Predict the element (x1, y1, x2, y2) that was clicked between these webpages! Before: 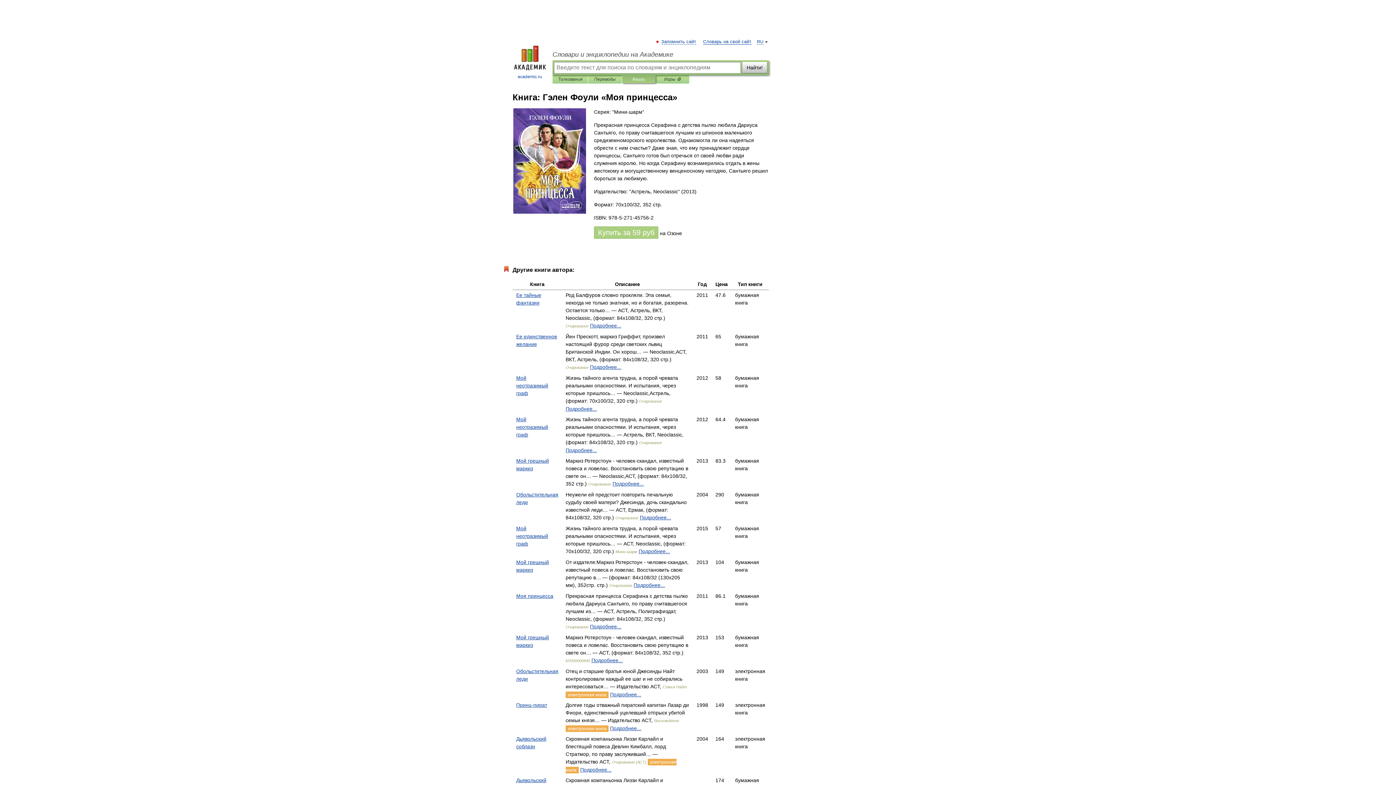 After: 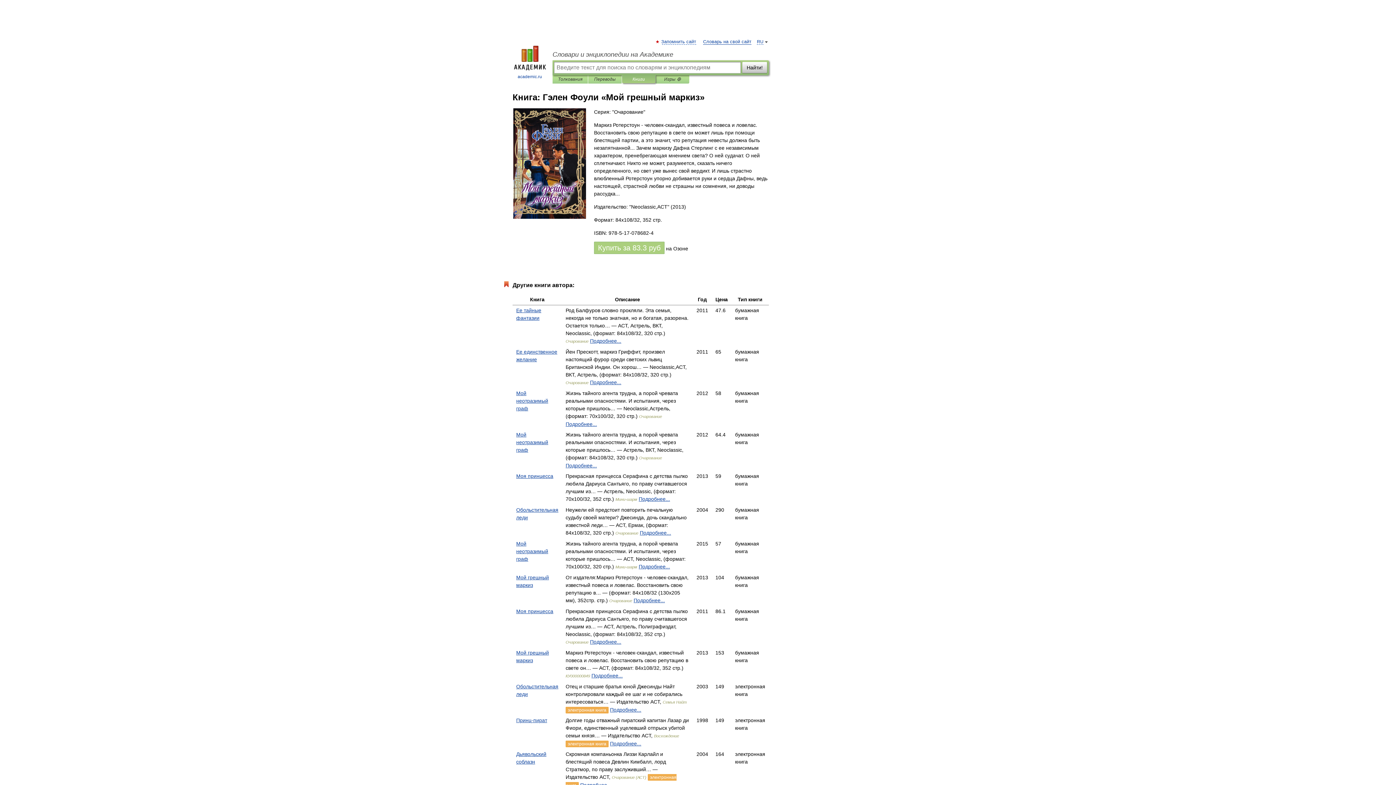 Action: label: Подробнее... bbox: (612, 481, 644, 486)